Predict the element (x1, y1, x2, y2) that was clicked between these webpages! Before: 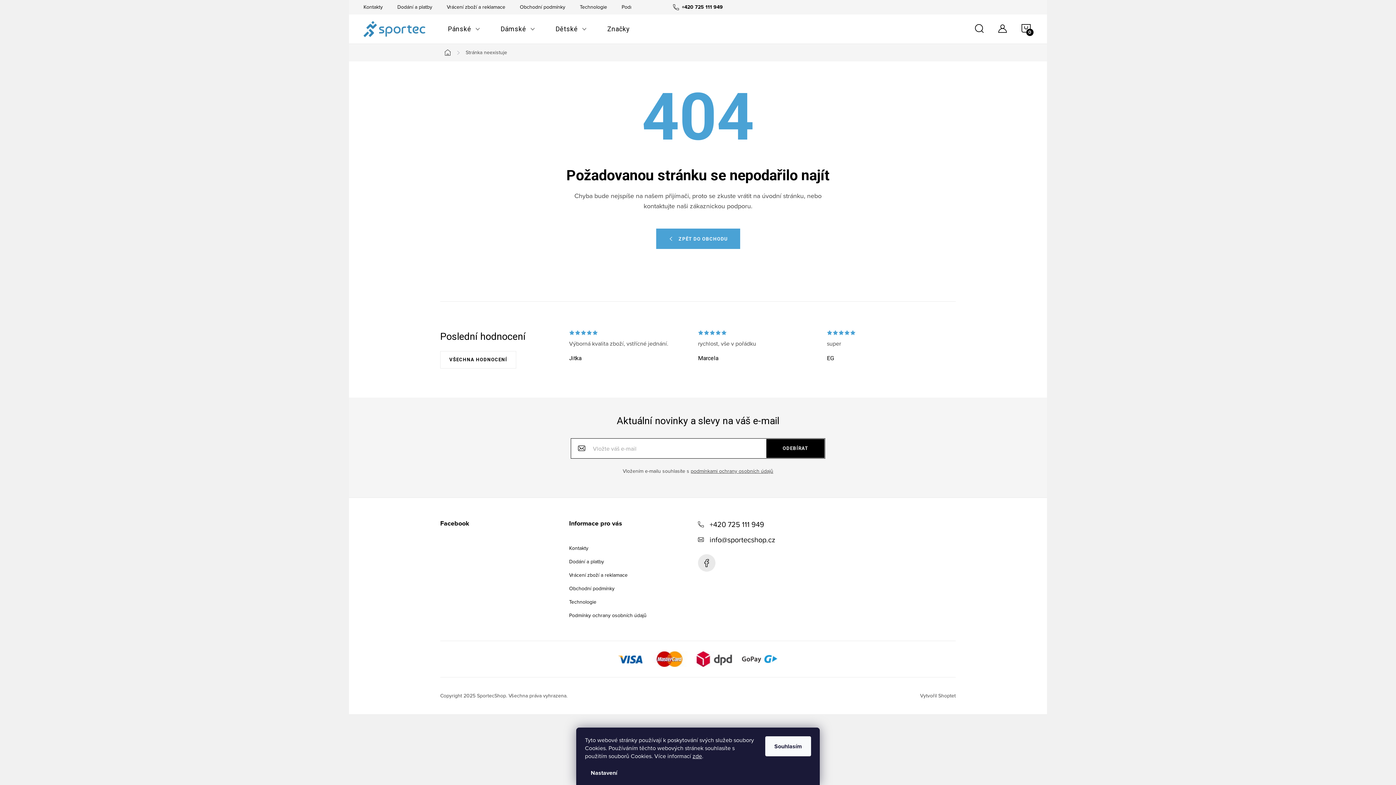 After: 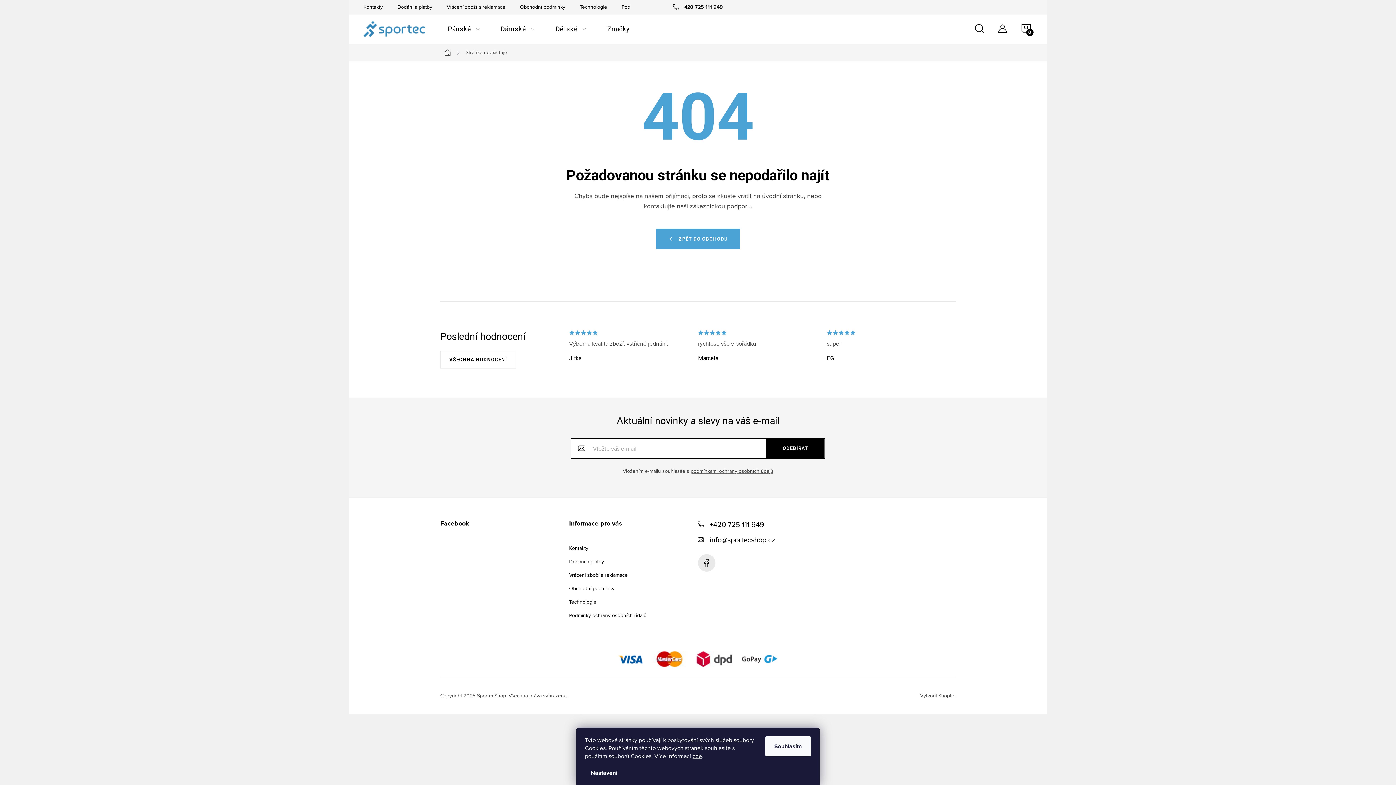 Action: label: info@sportecshop.cz bbox: (709, 534, 775, 545)